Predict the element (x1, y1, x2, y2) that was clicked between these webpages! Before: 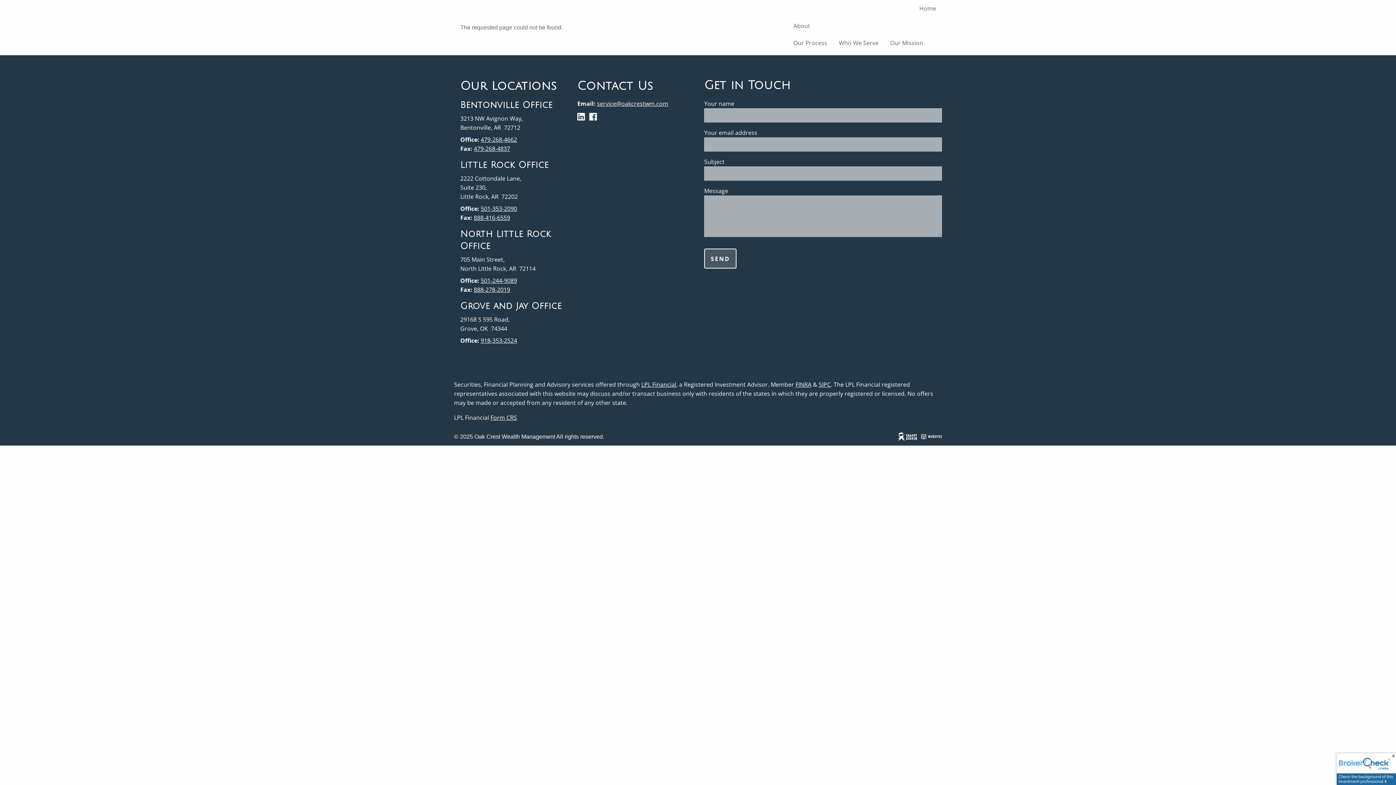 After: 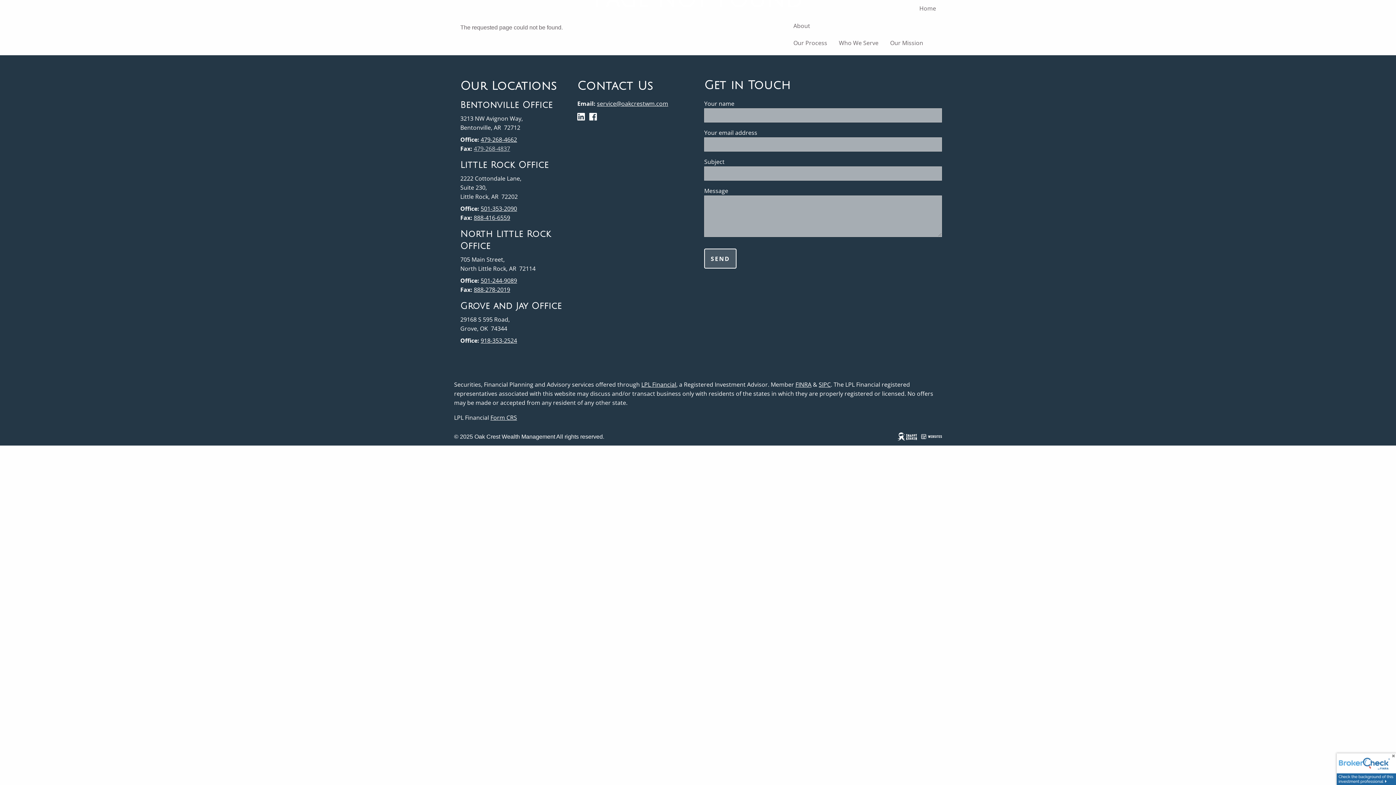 Action: bbox: (473, 144, 510, 152) label: 479-268-4837